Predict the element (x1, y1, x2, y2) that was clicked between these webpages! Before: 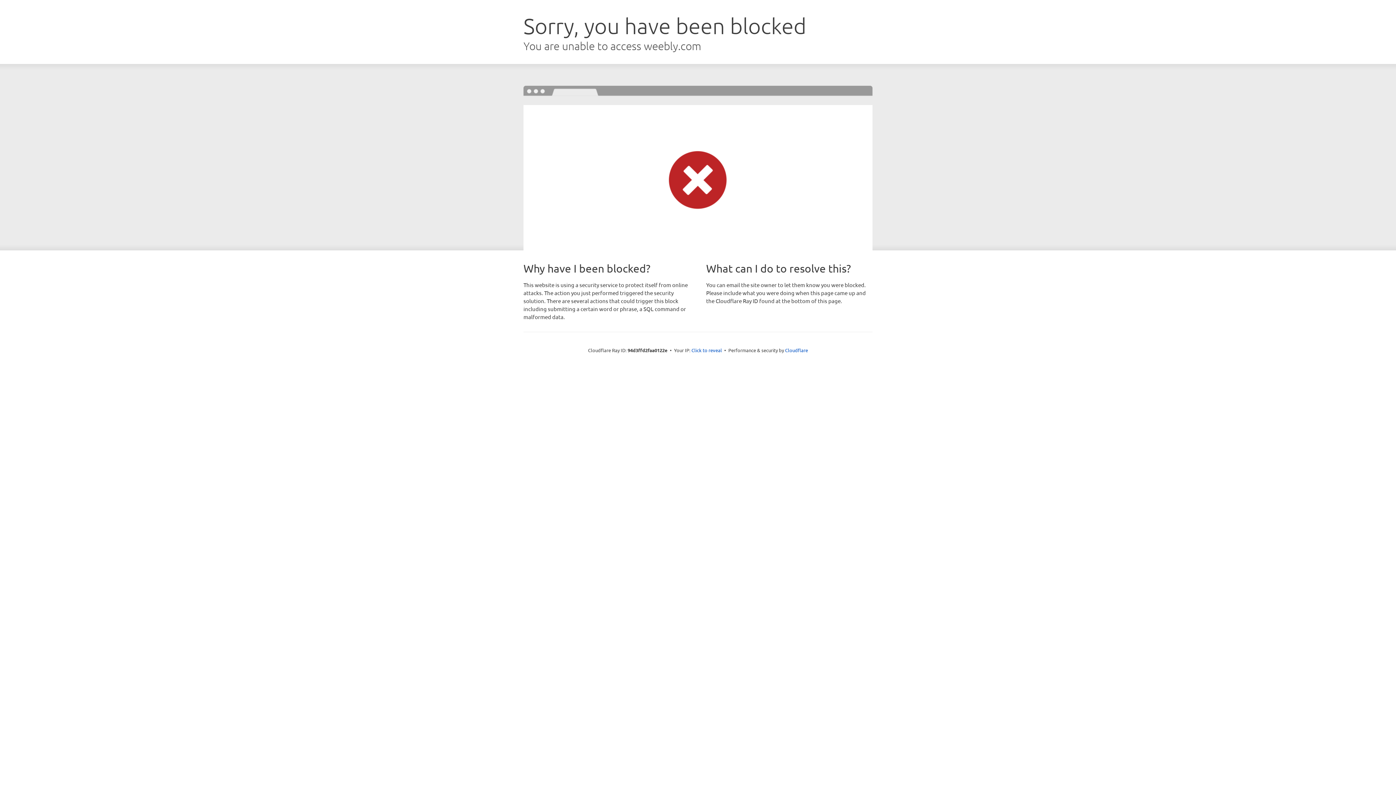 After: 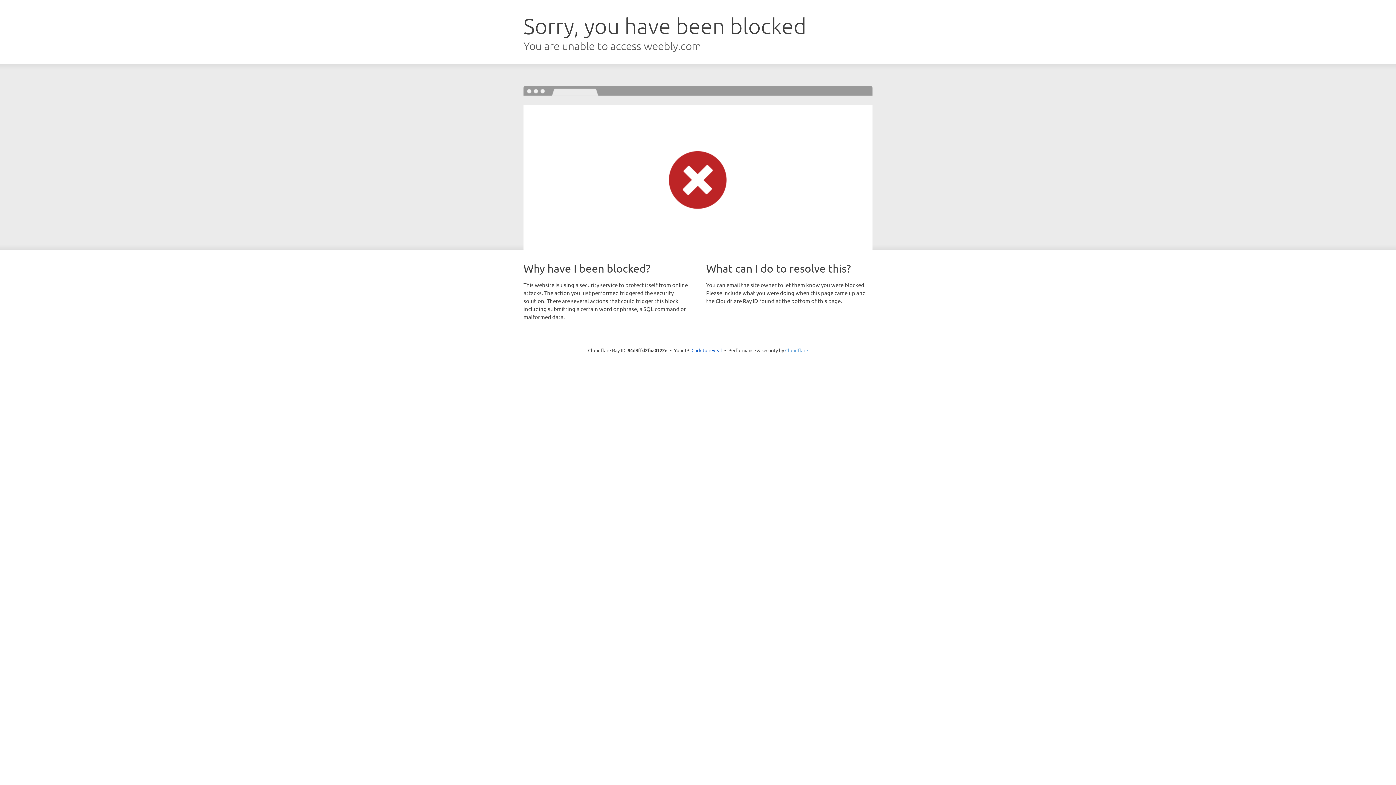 Action: label: Cloudflare bbox: (785, 347, 808, 353)